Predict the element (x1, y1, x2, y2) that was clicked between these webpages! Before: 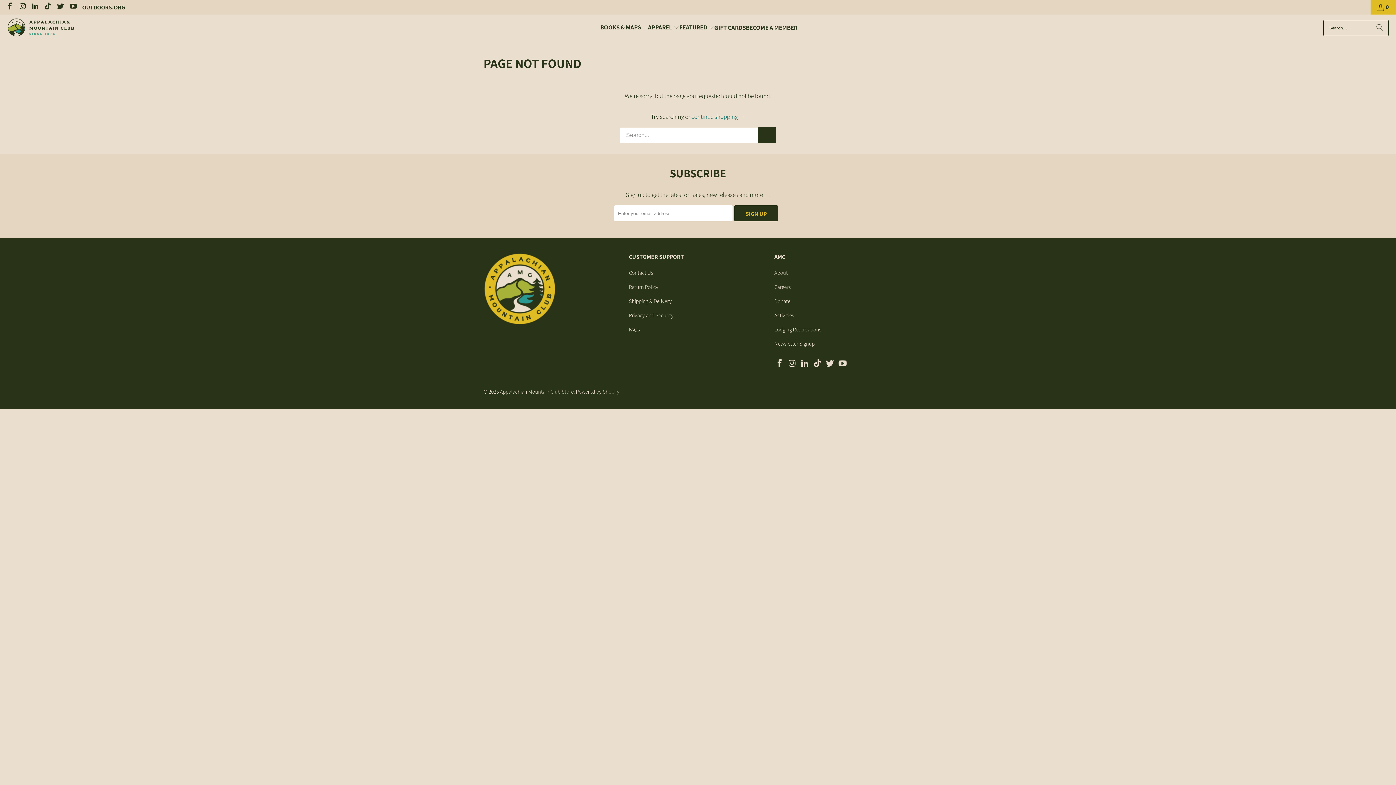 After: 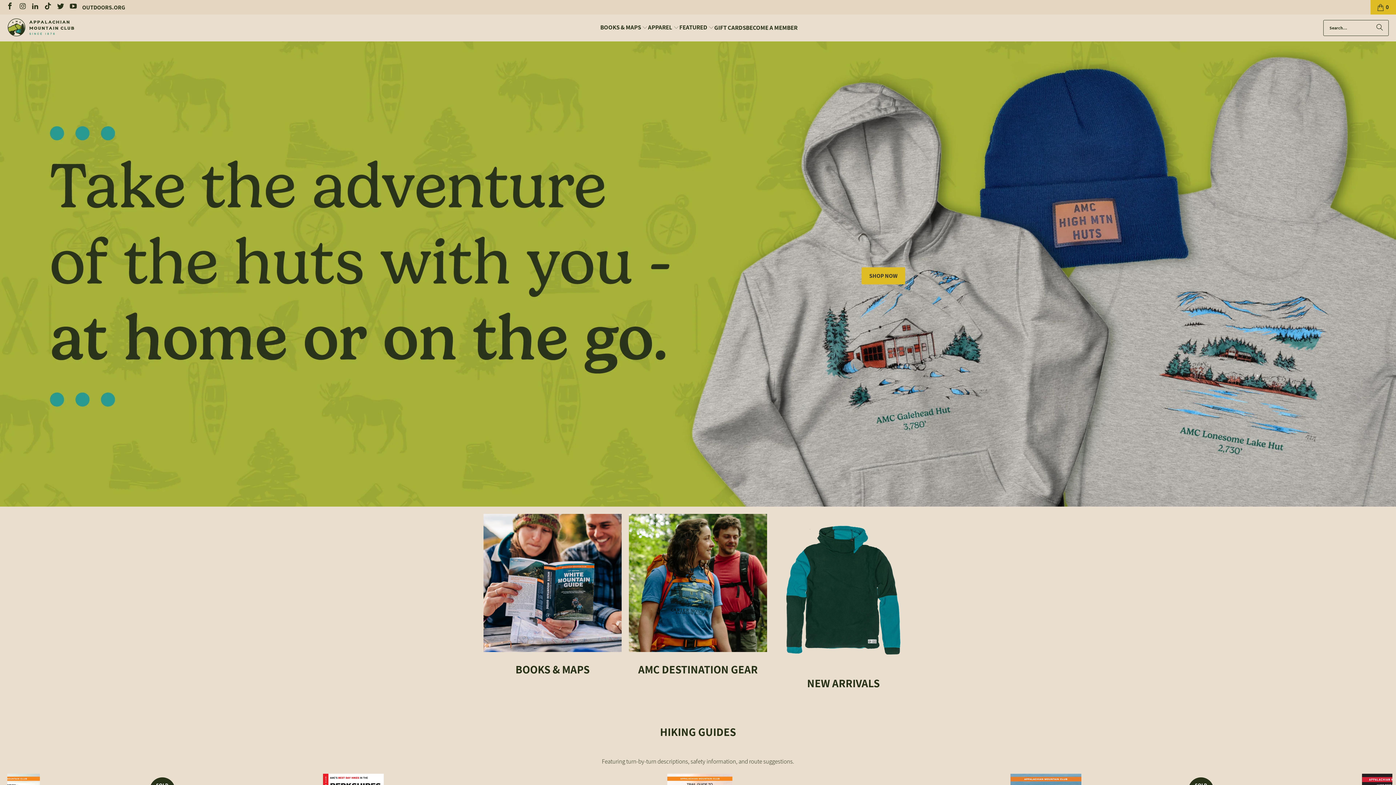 Action: bbox: (7, 18, 74, 37)